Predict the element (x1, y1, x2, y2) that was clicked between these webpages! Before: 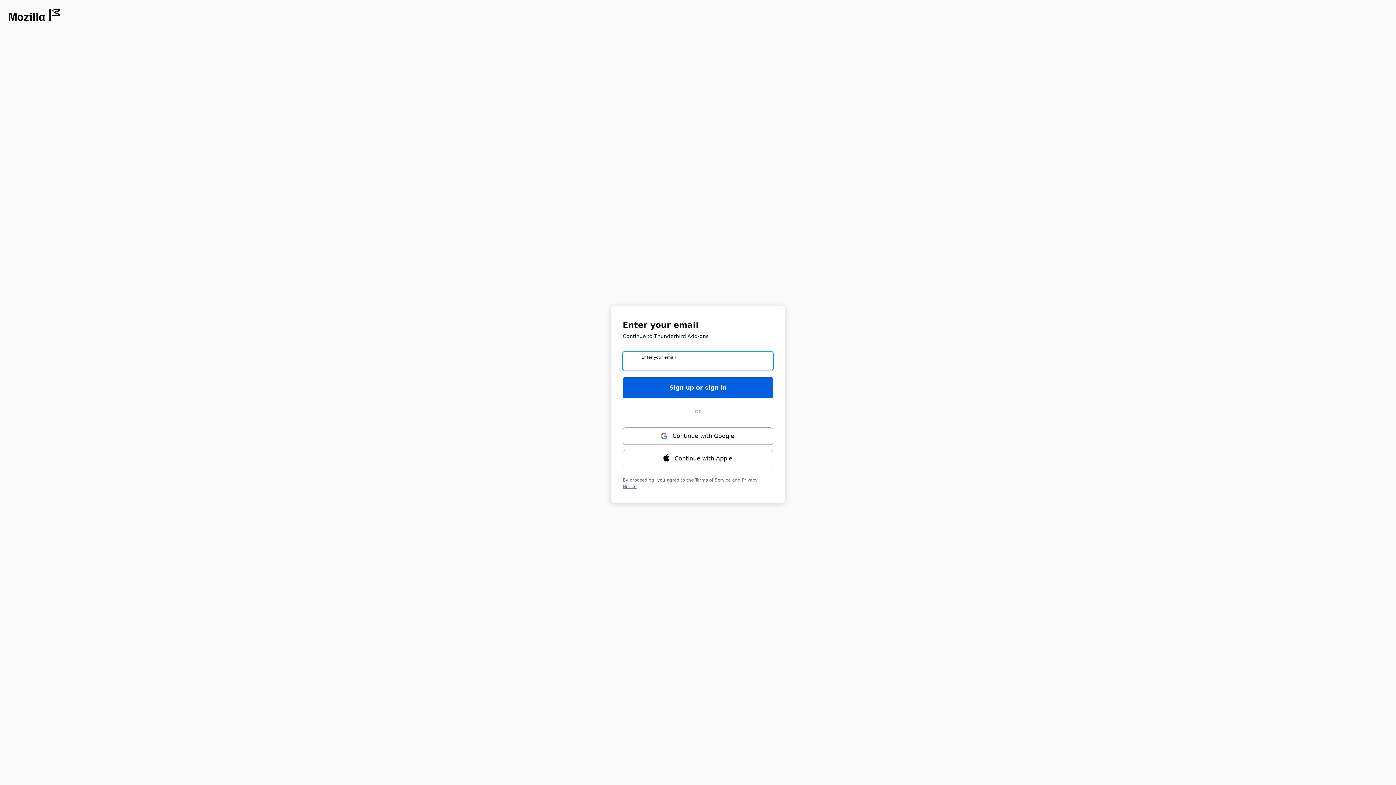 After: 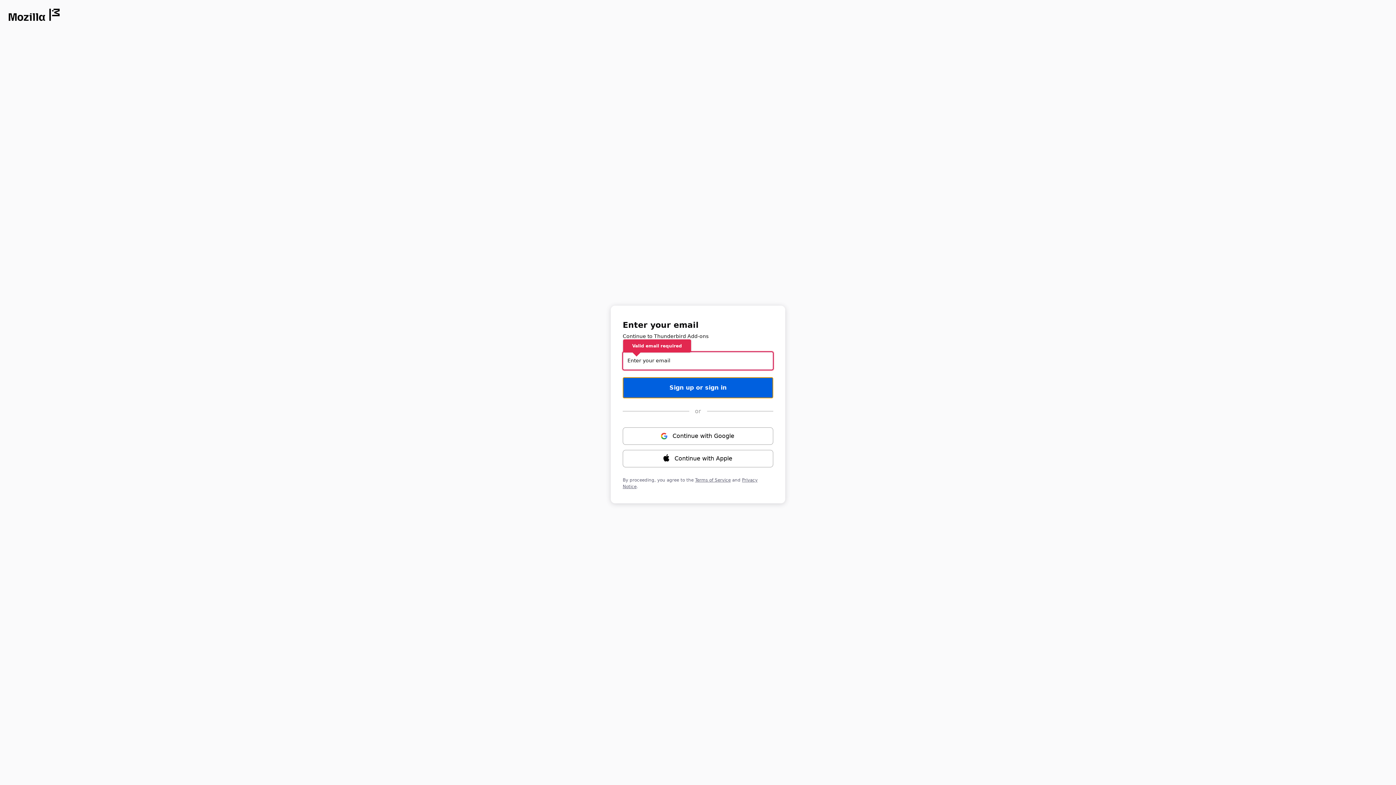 Action: label: Sign up or sign in bbox: (622, 377, 773, 398)